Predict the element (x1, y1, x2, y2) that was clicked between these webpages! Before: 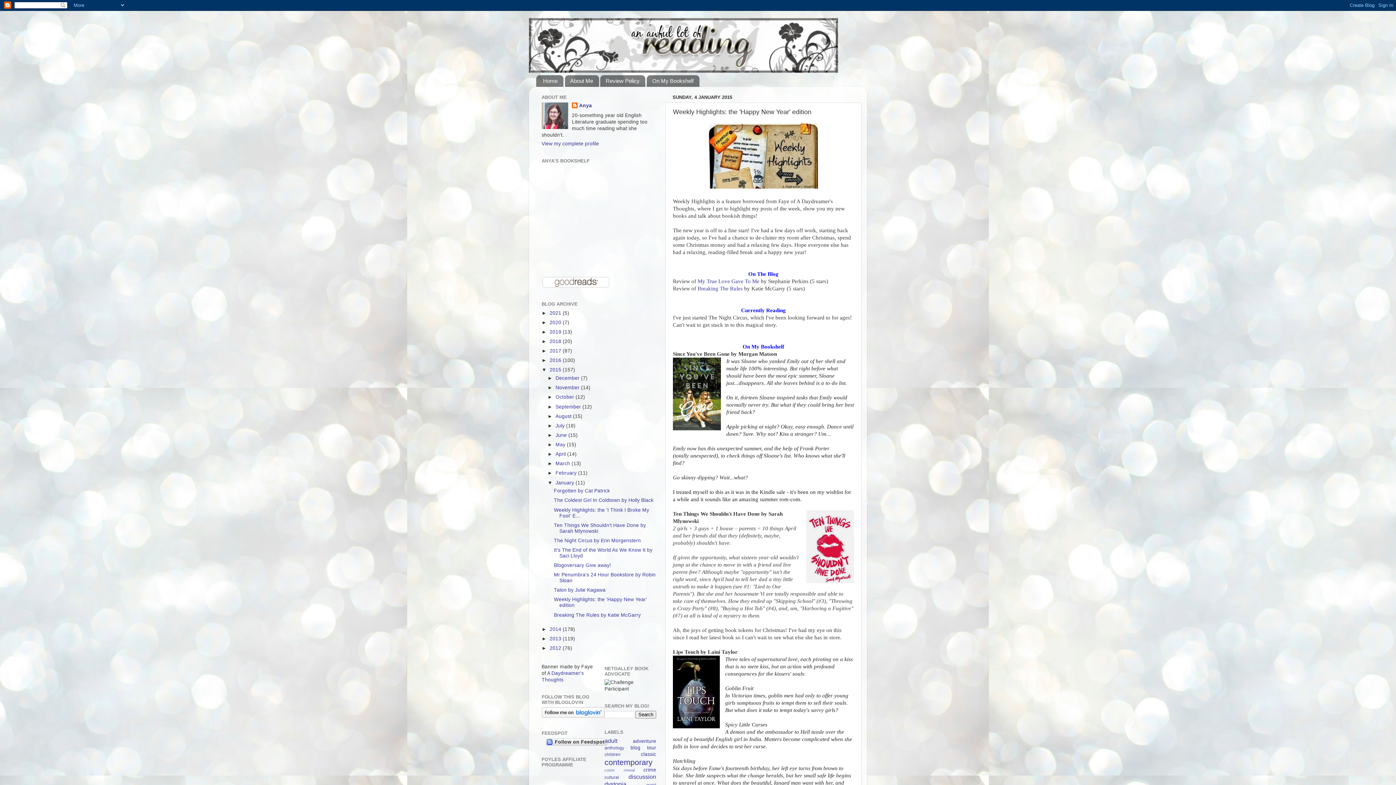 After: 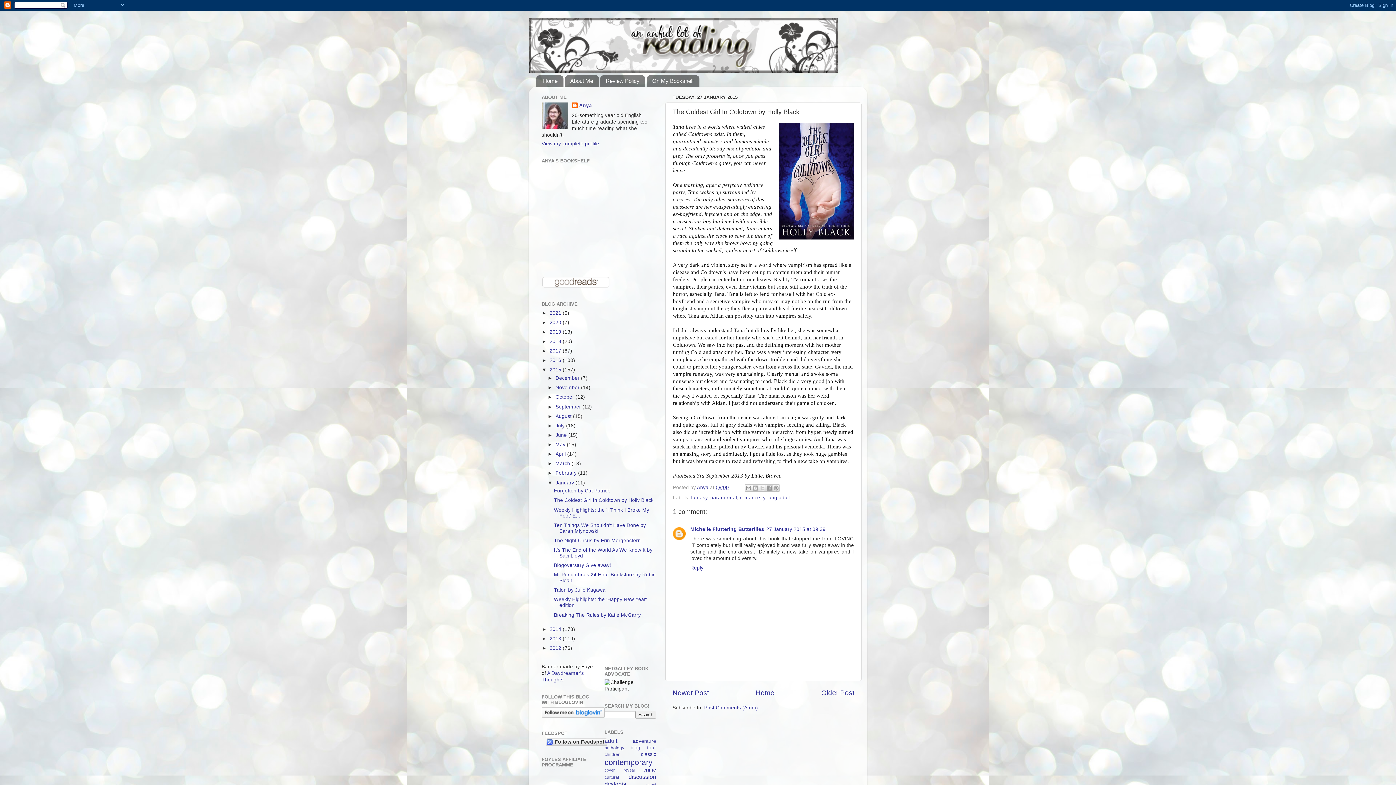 Action: label: The Coldest Girl In Coldtown by Holly Black bbox: (554, 497, 653, 503)